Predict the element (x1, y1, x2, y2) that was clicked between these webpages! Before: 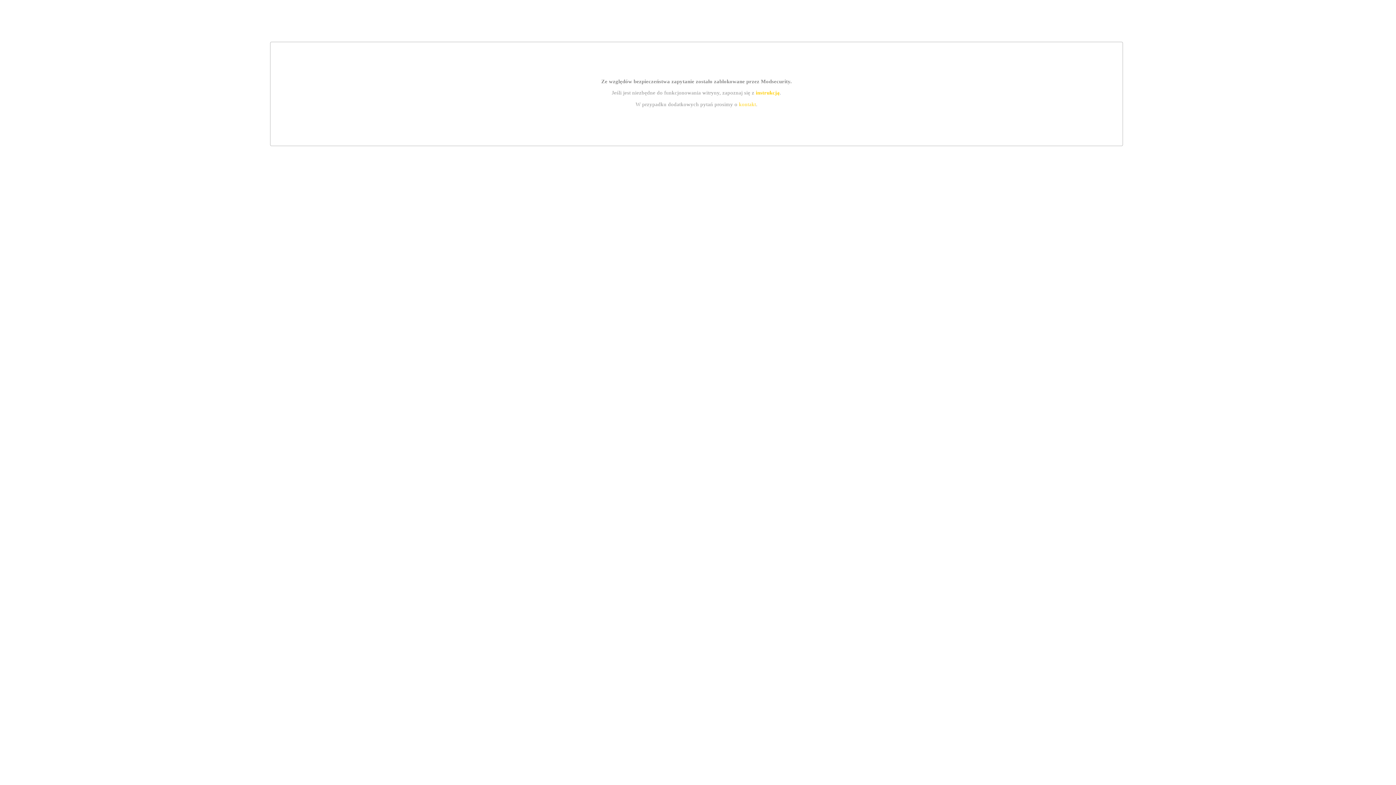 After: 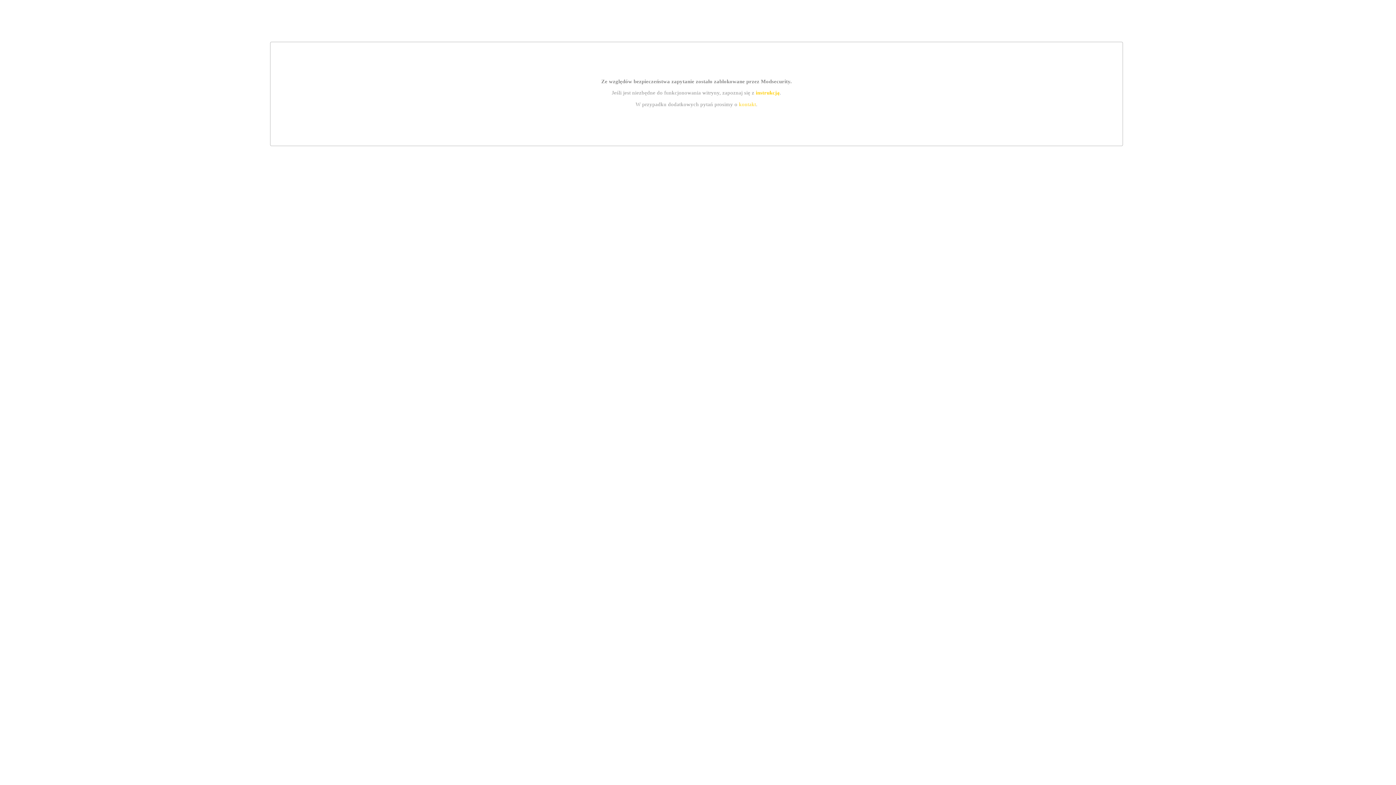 Action: label: instrukcją bbox: (755, 89, 779, 95)